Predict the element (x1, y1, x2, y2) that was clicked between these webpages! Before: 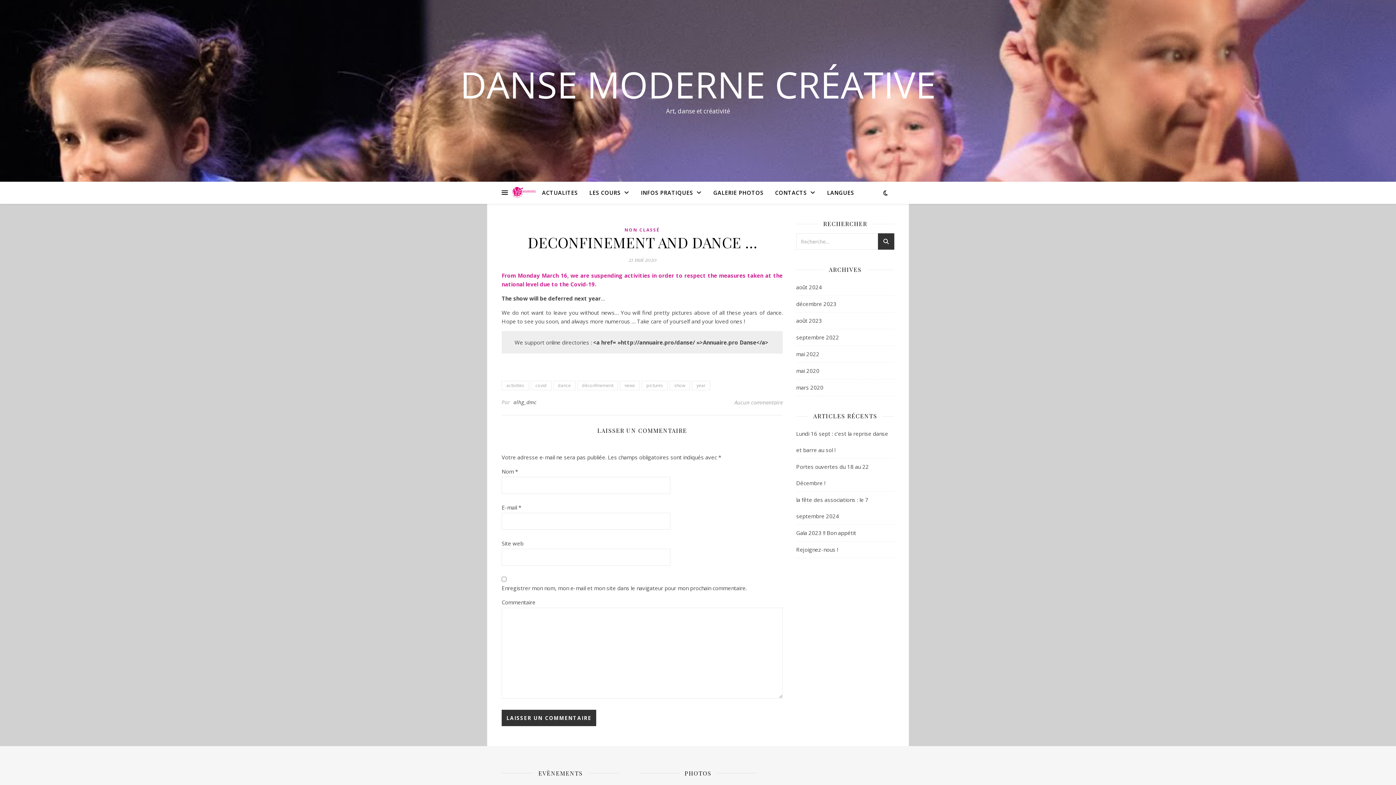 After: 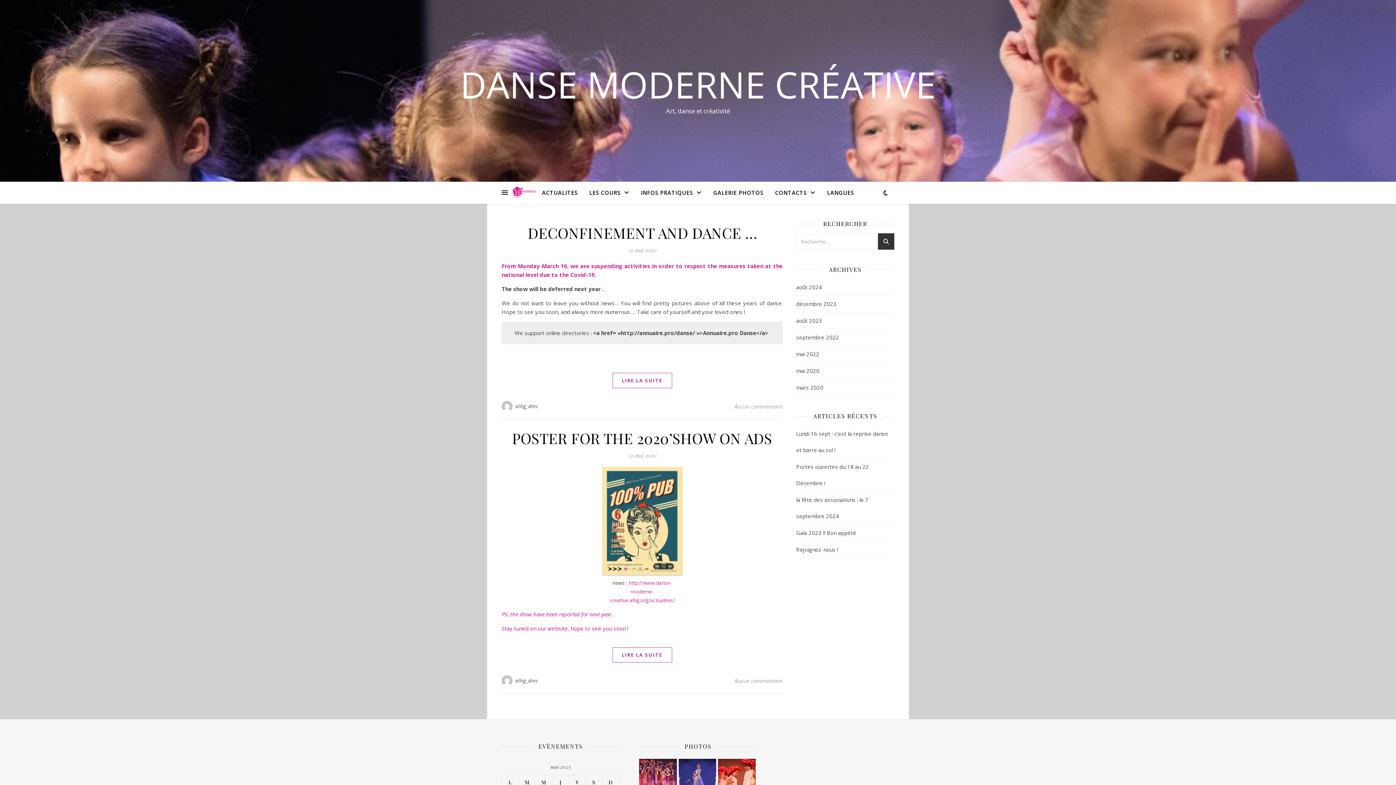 Action: label: show bbox: (669, 380, 690, 390)